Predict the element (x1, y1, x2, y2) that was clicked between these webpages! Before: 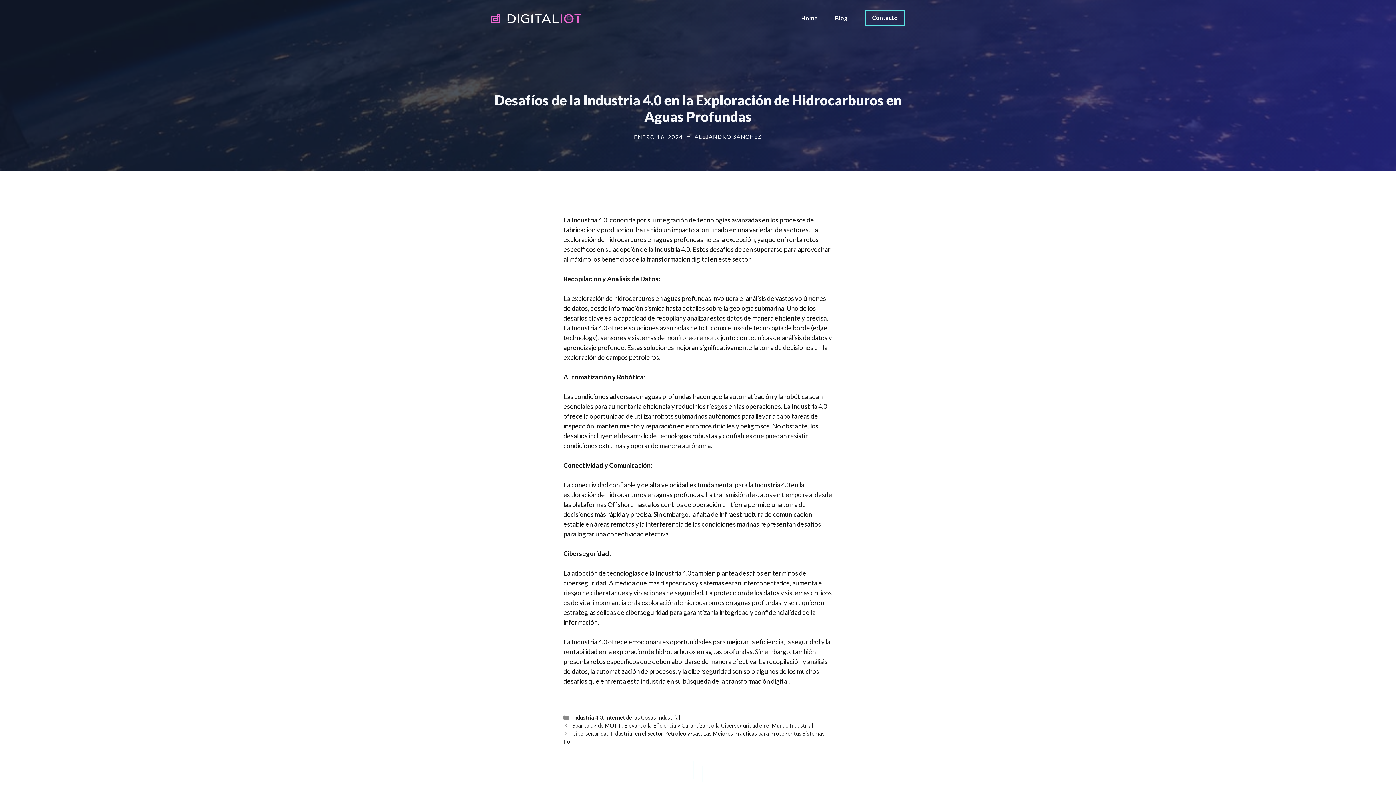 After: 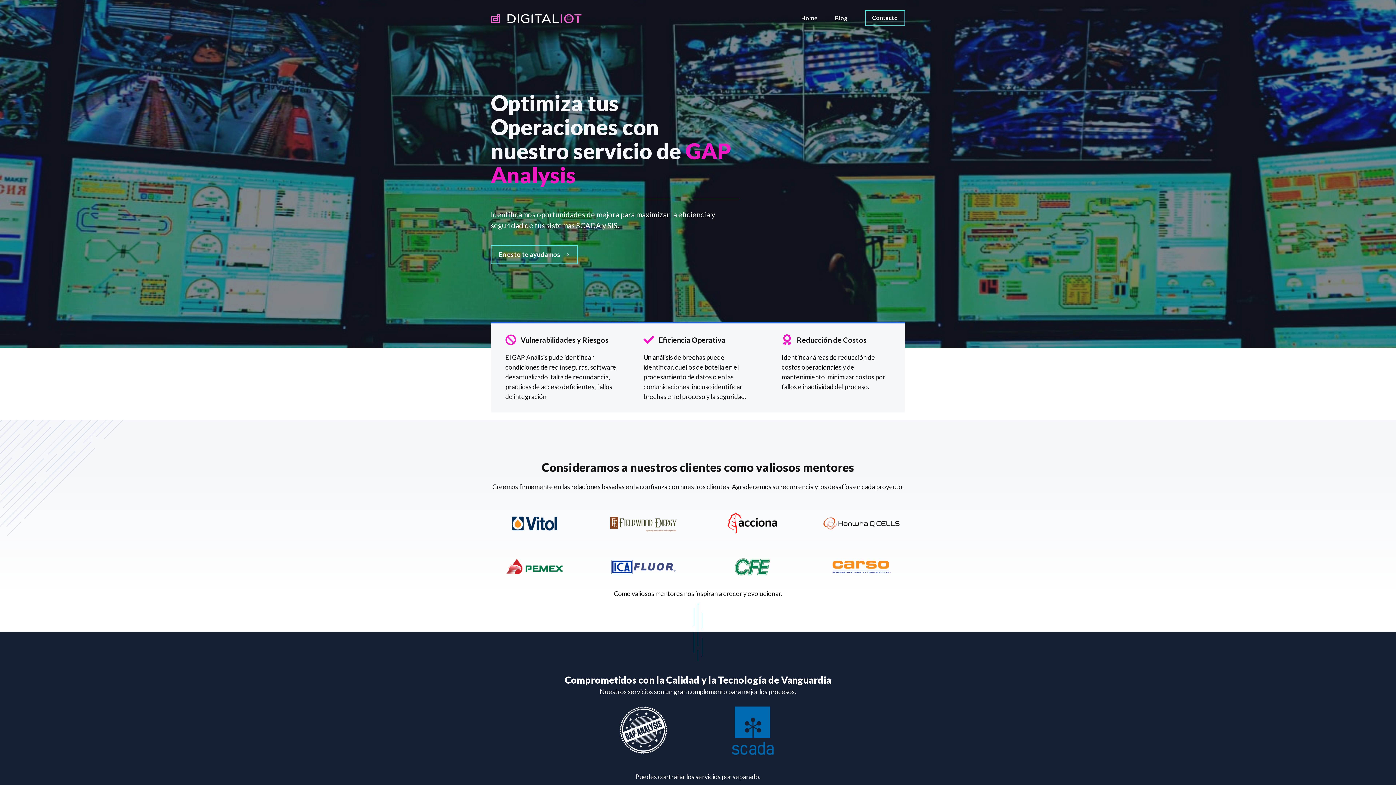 Action: bbox: (792, 7, 826, 29) label: Home